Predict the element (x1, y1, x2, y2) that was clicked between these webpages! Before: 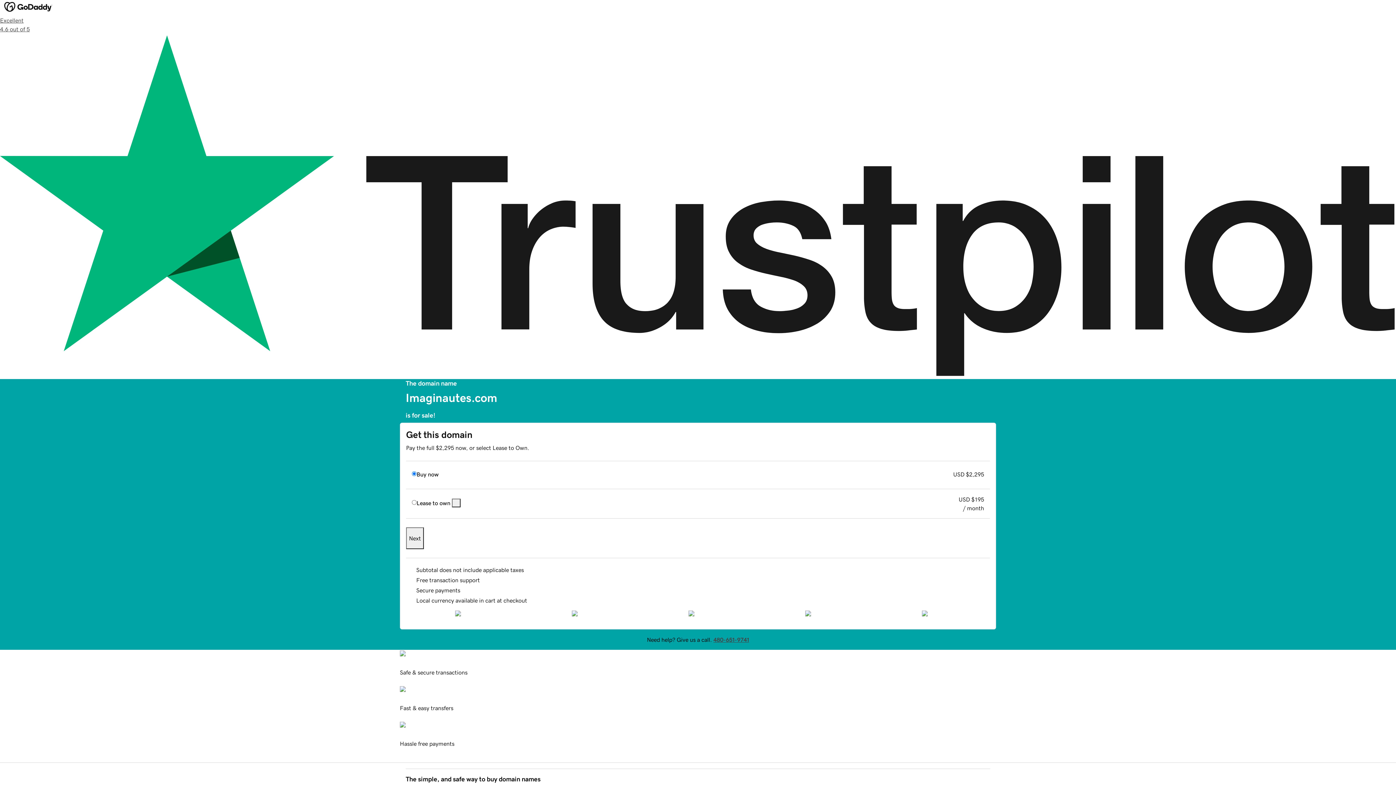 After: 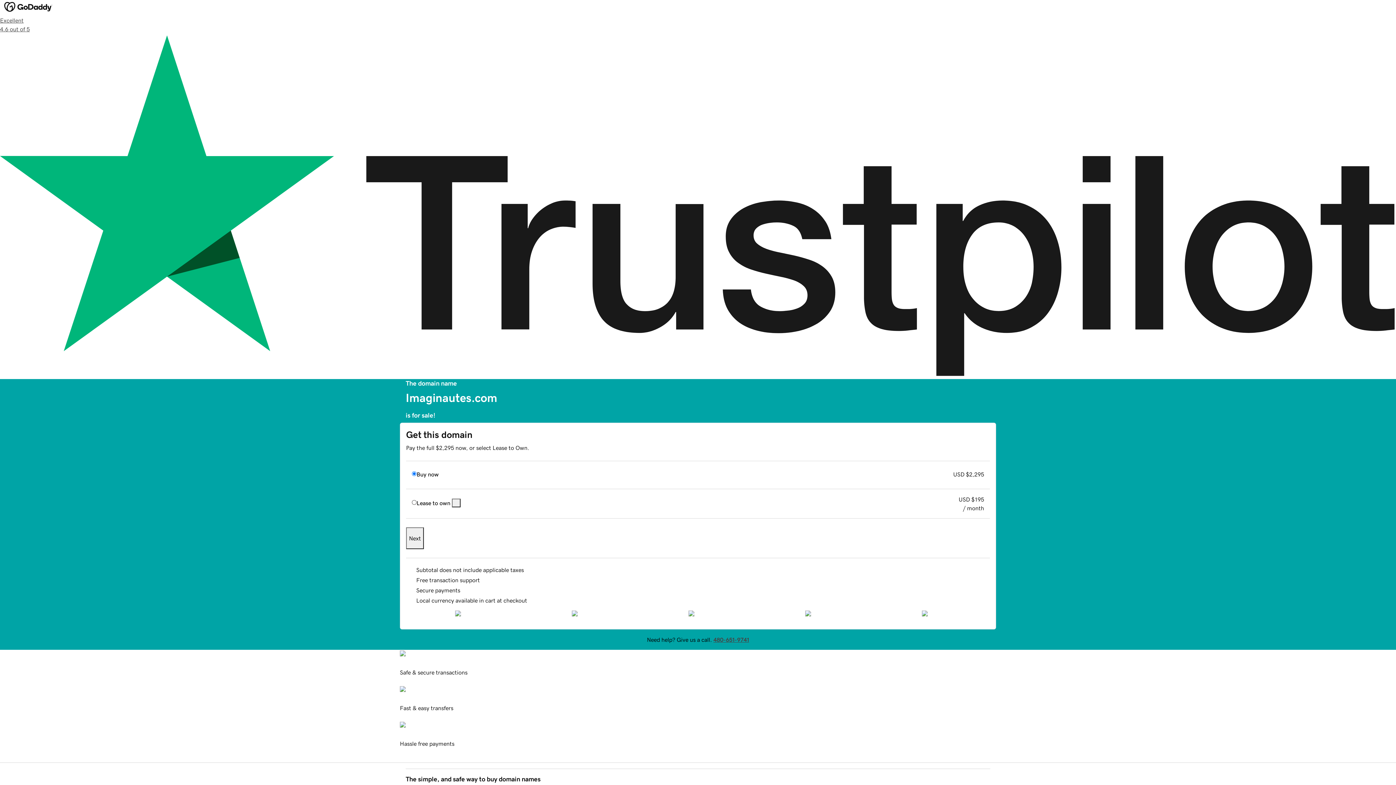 Action: bbox: (452, 498, 460, 507)